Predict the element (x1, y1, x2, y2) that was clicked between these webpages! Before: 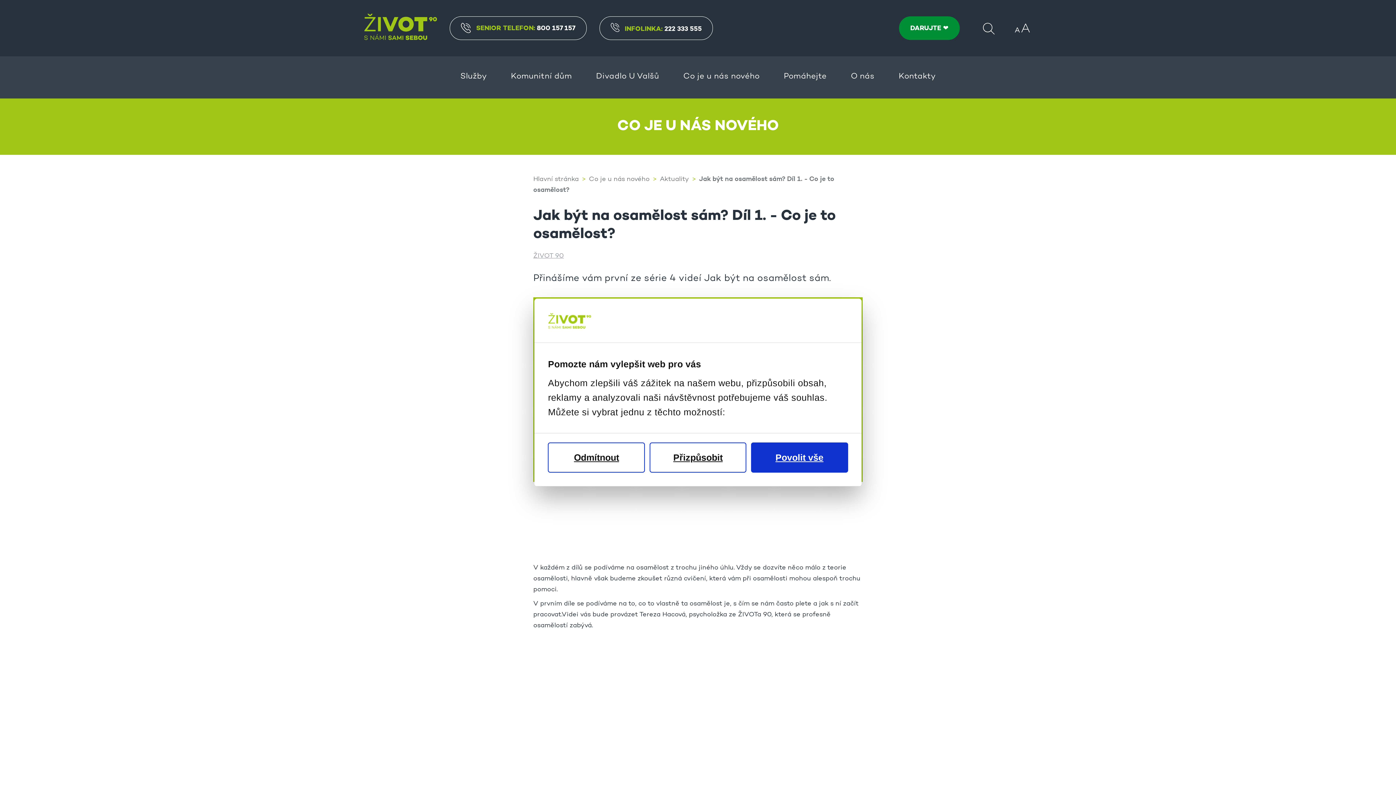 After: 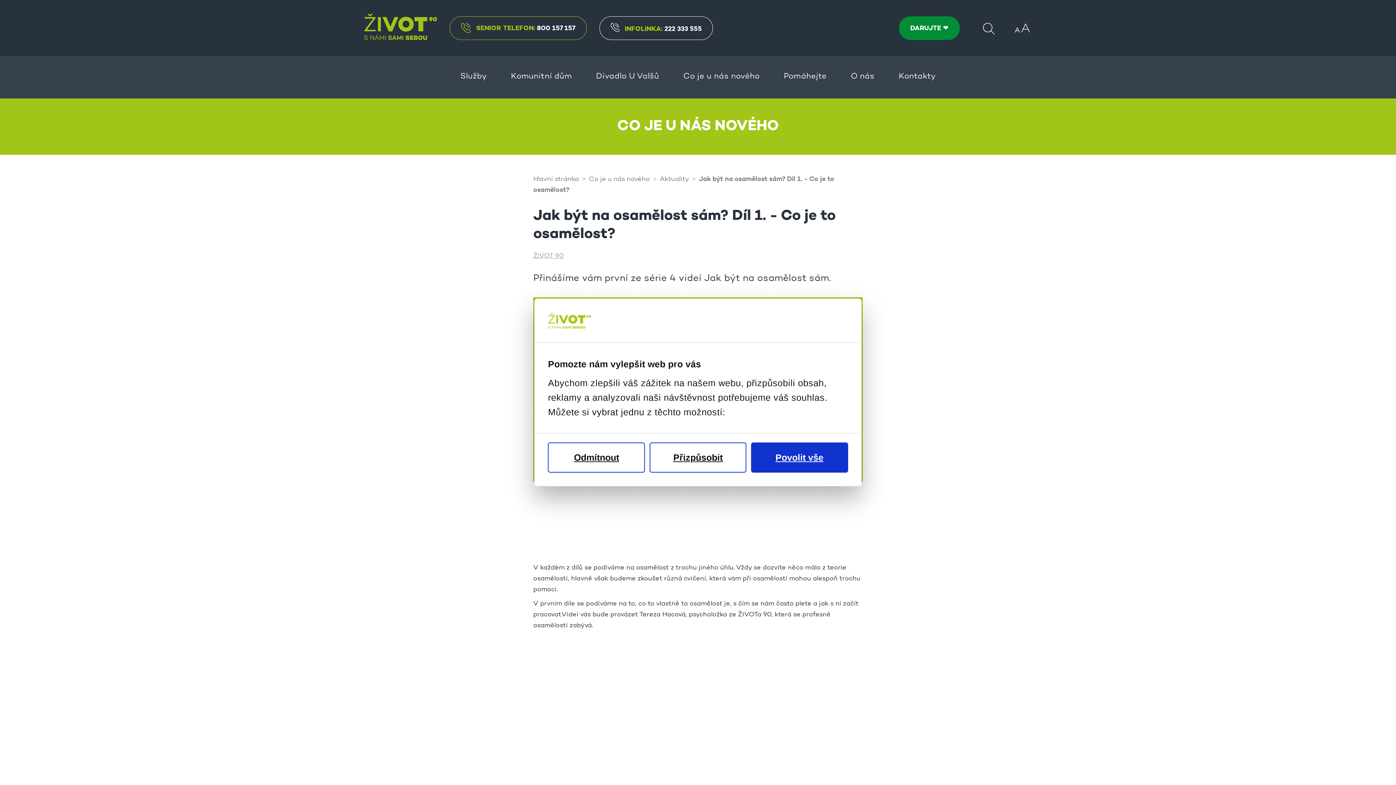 Action: bbox: (449, 16, 586, 40) label: SENIOR TELEFON: 800 157 157